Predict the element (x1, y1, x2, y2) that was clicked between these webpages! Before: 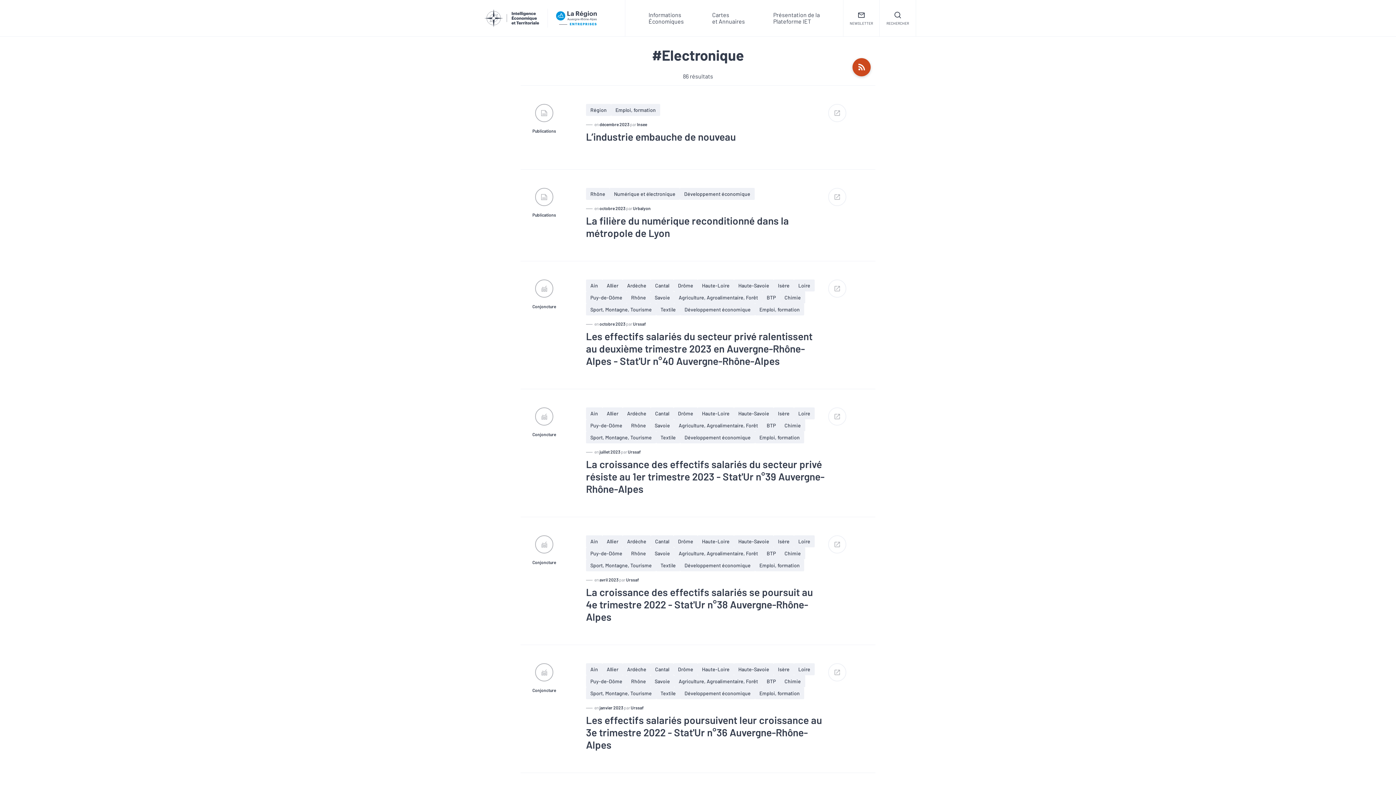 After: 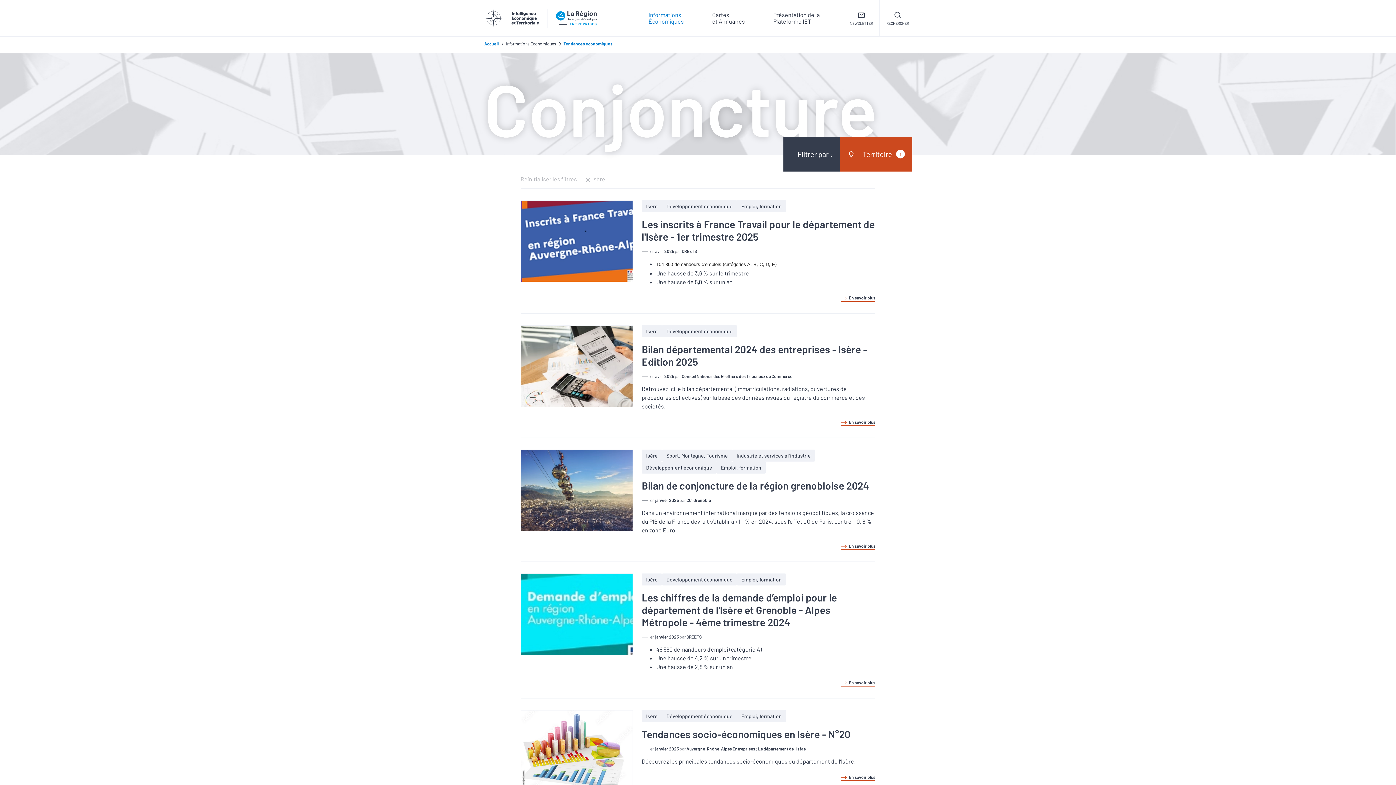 Action: label: Haute-Loire bbox: (697, 407, 734, 419)